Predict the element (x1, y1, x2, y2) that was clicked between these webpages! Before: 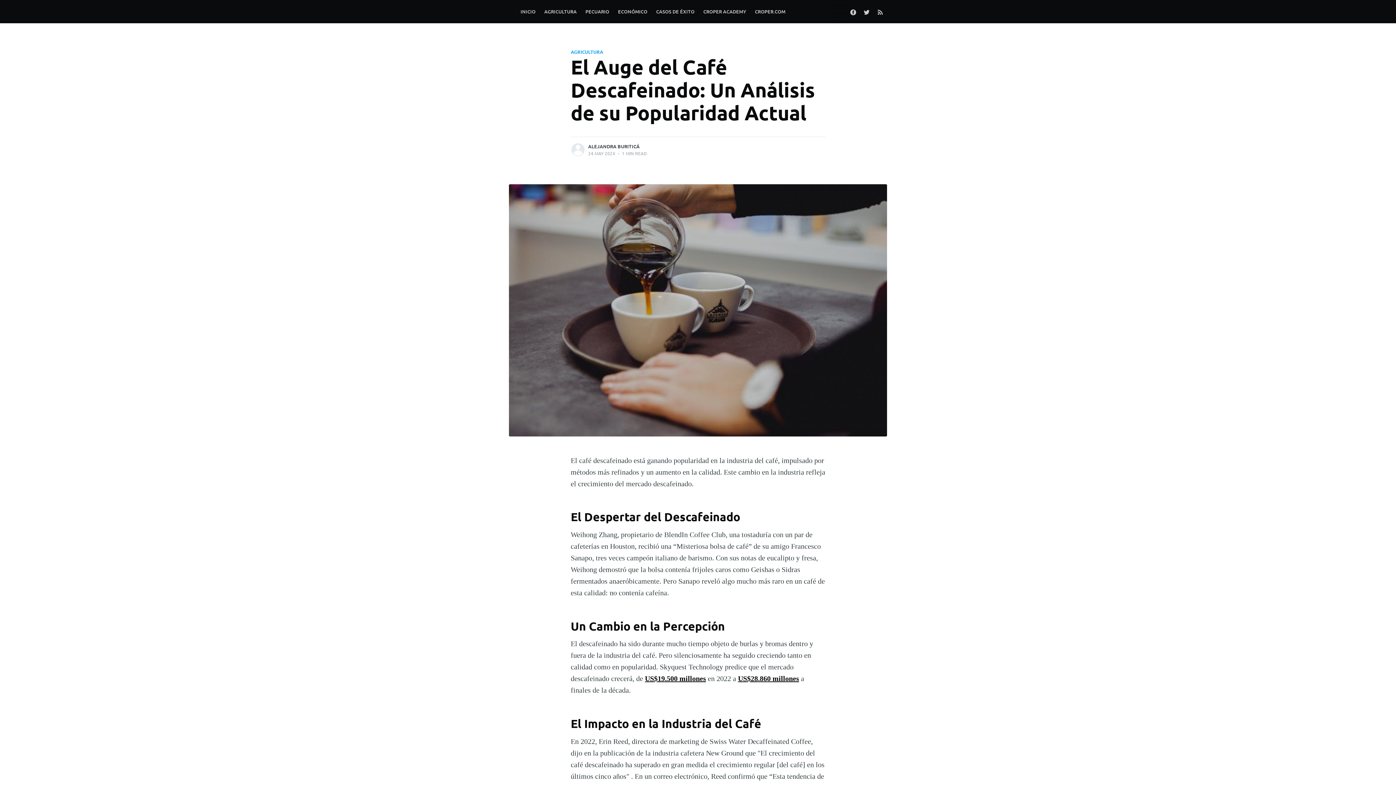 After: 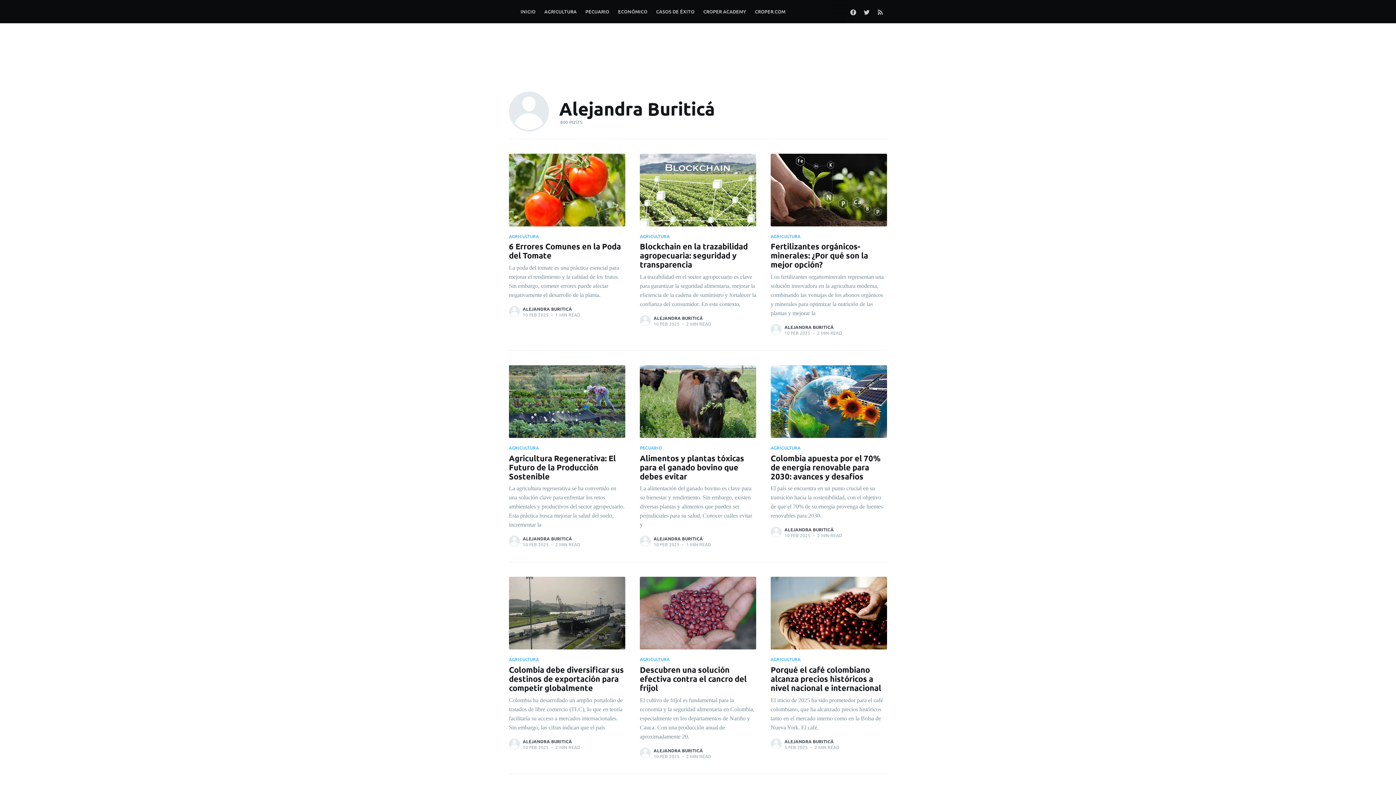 Action: bbox: (570, 142, 585, 157)